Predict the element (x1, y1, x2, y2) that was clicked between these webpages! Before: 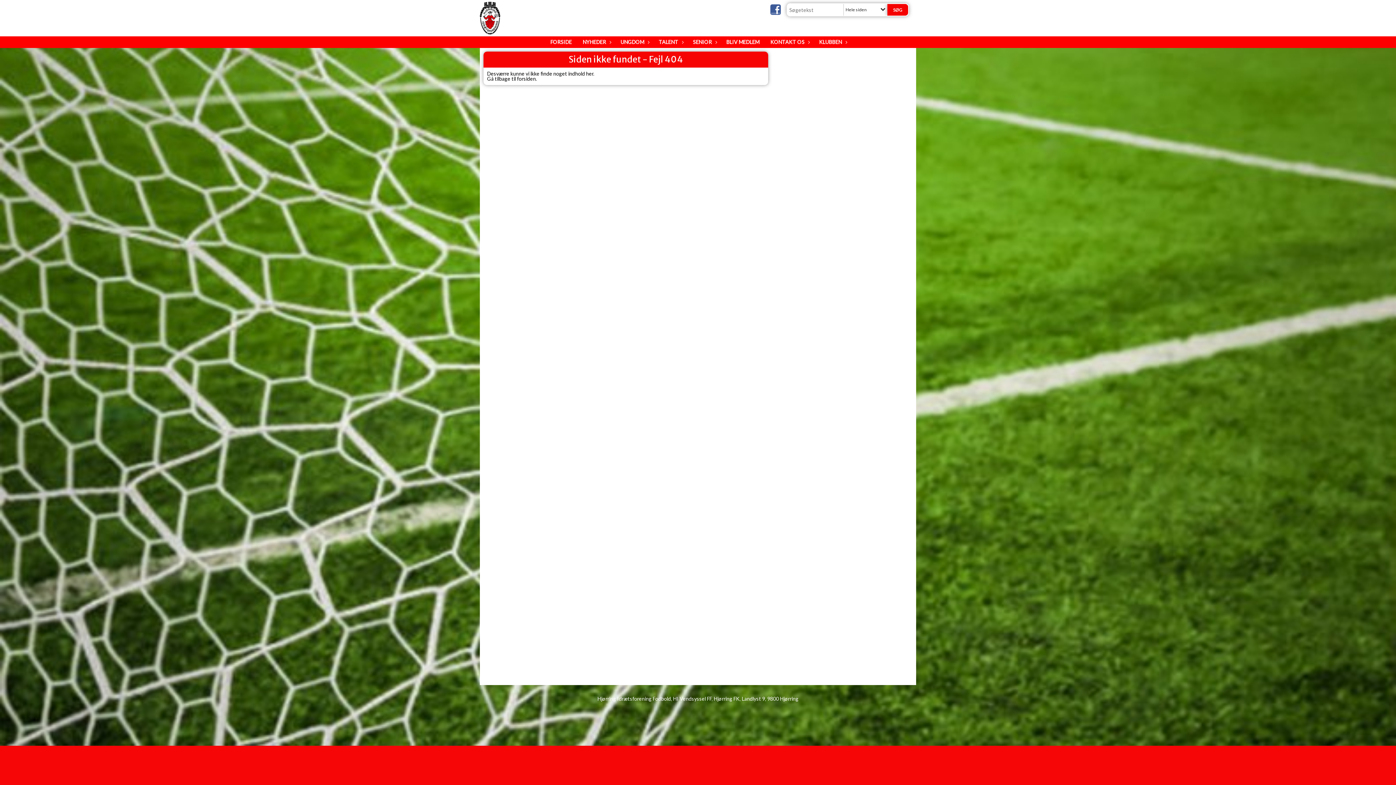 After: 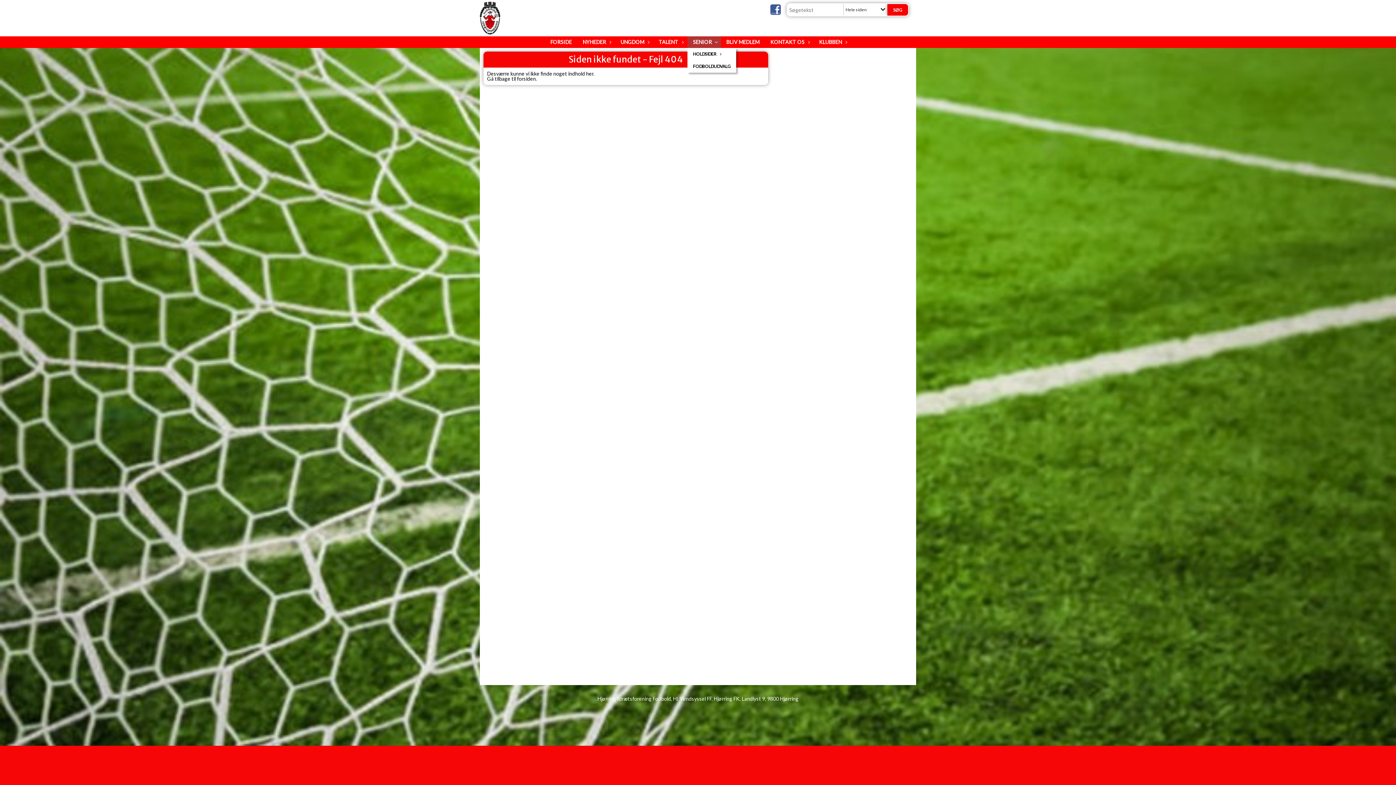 Action: label: SENIOR bbox: (687, 36, 721, 48)